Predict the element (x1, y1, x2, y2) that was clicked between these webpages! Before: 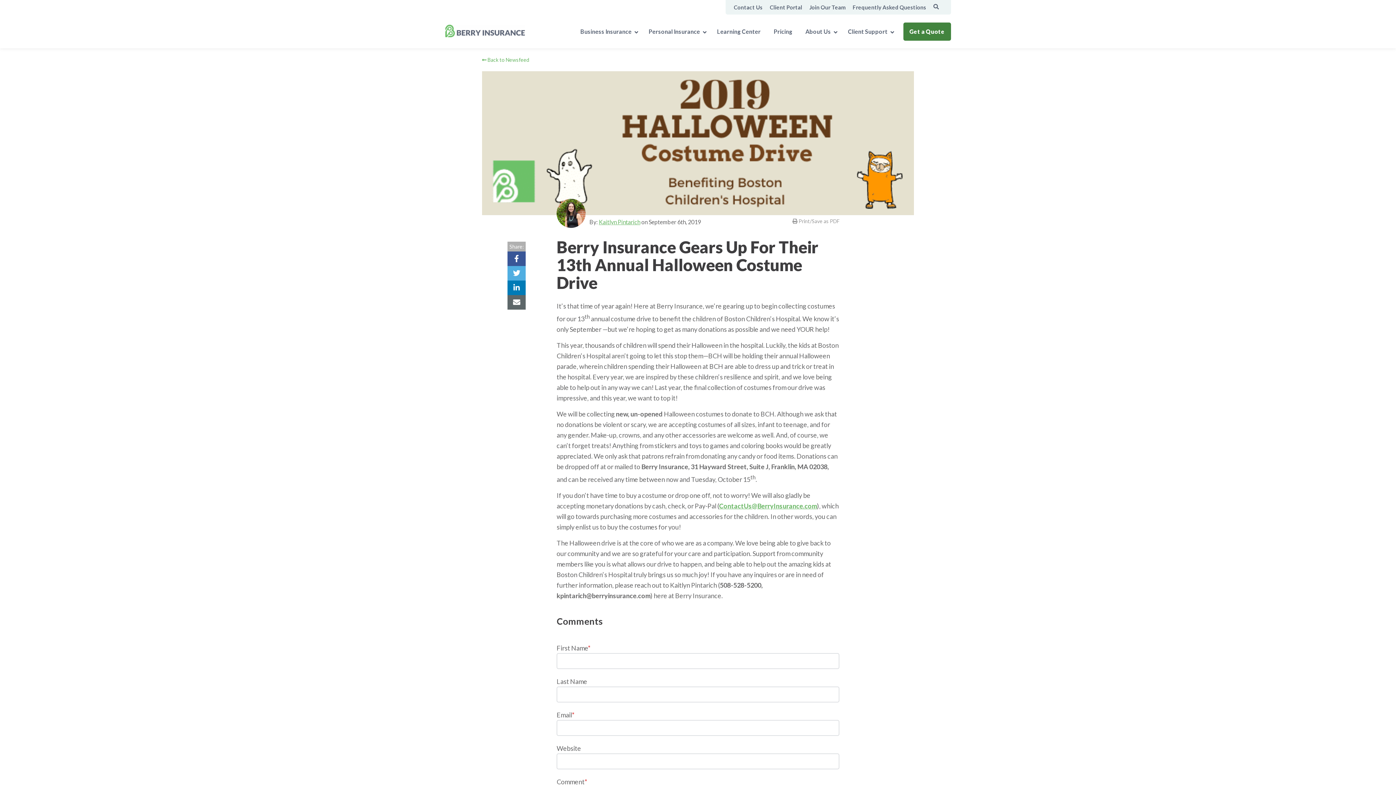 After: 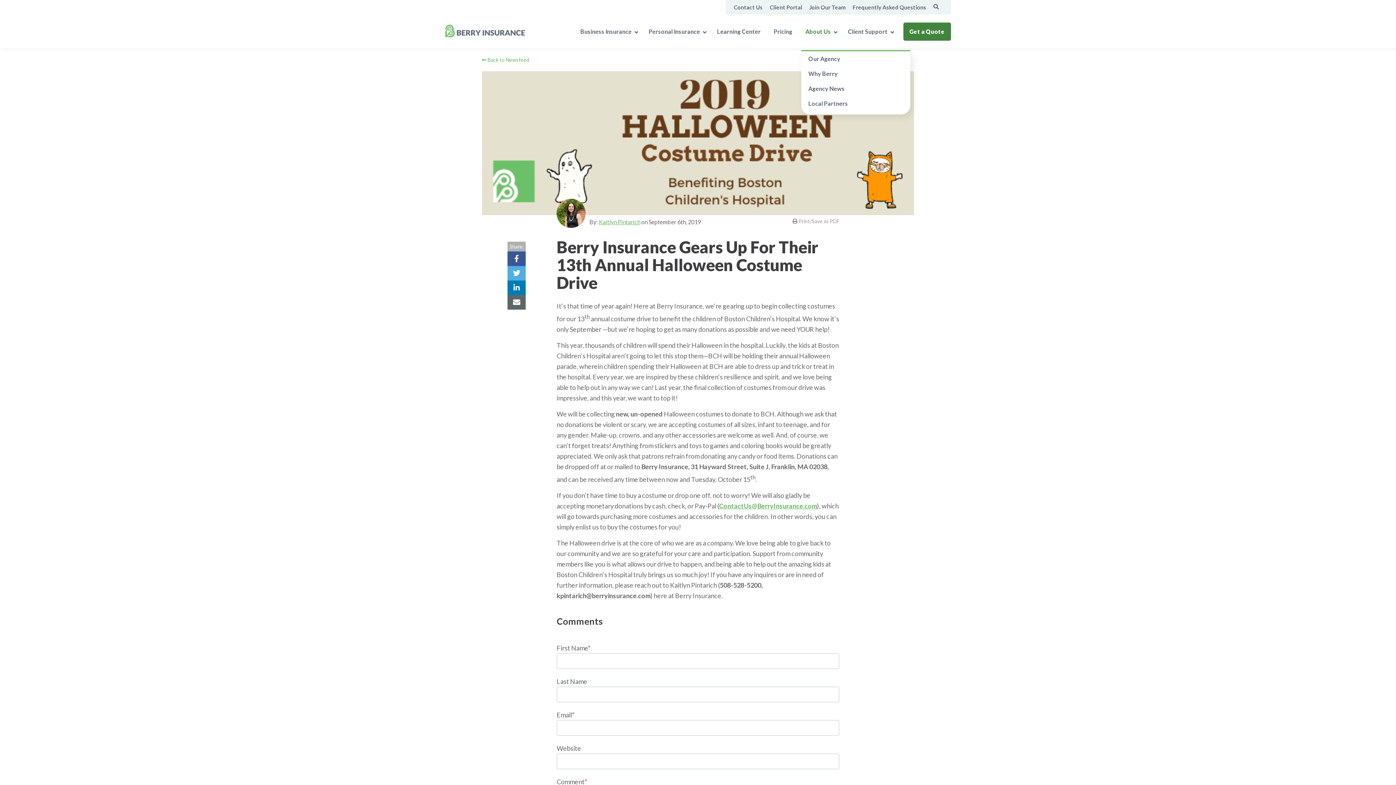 Action: label: About Us bbox: (801, 14, 839, 47)